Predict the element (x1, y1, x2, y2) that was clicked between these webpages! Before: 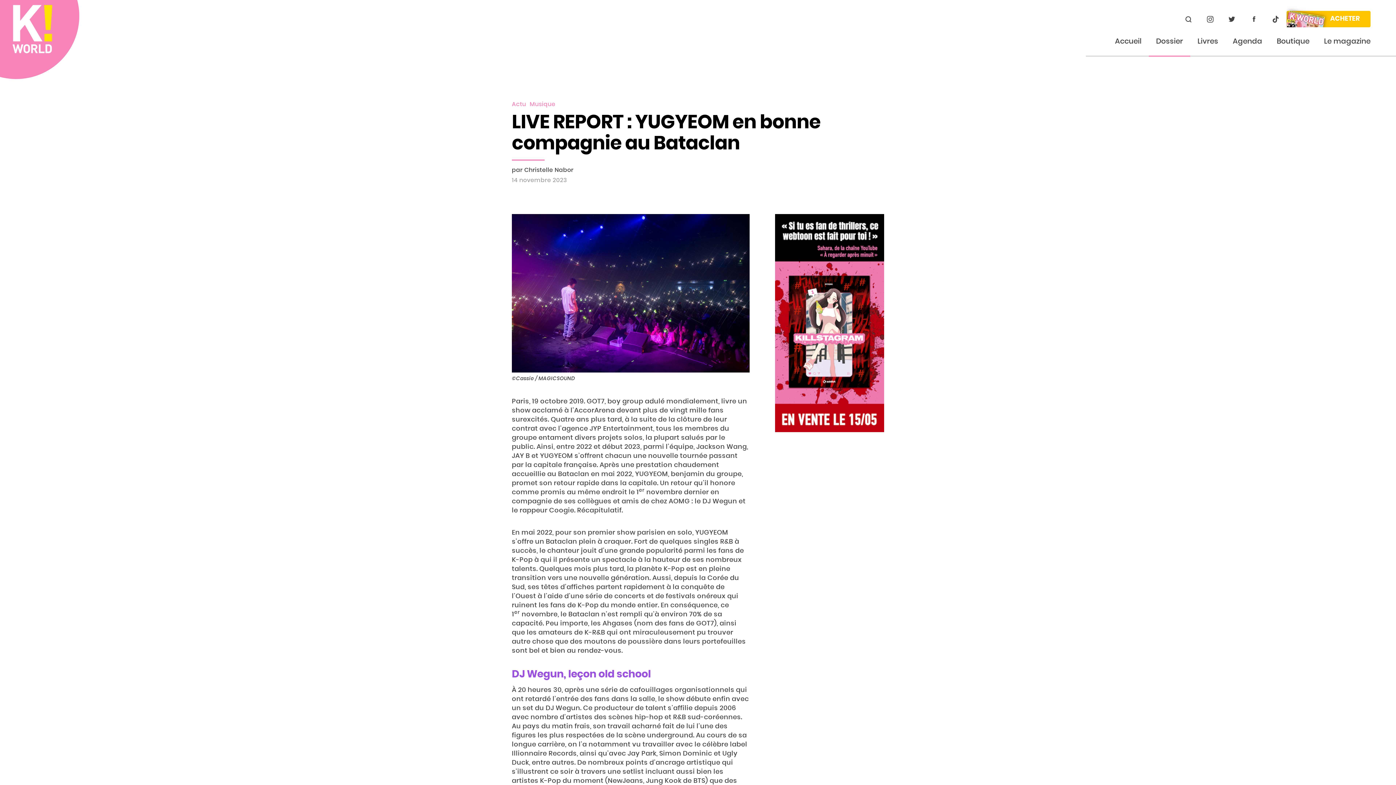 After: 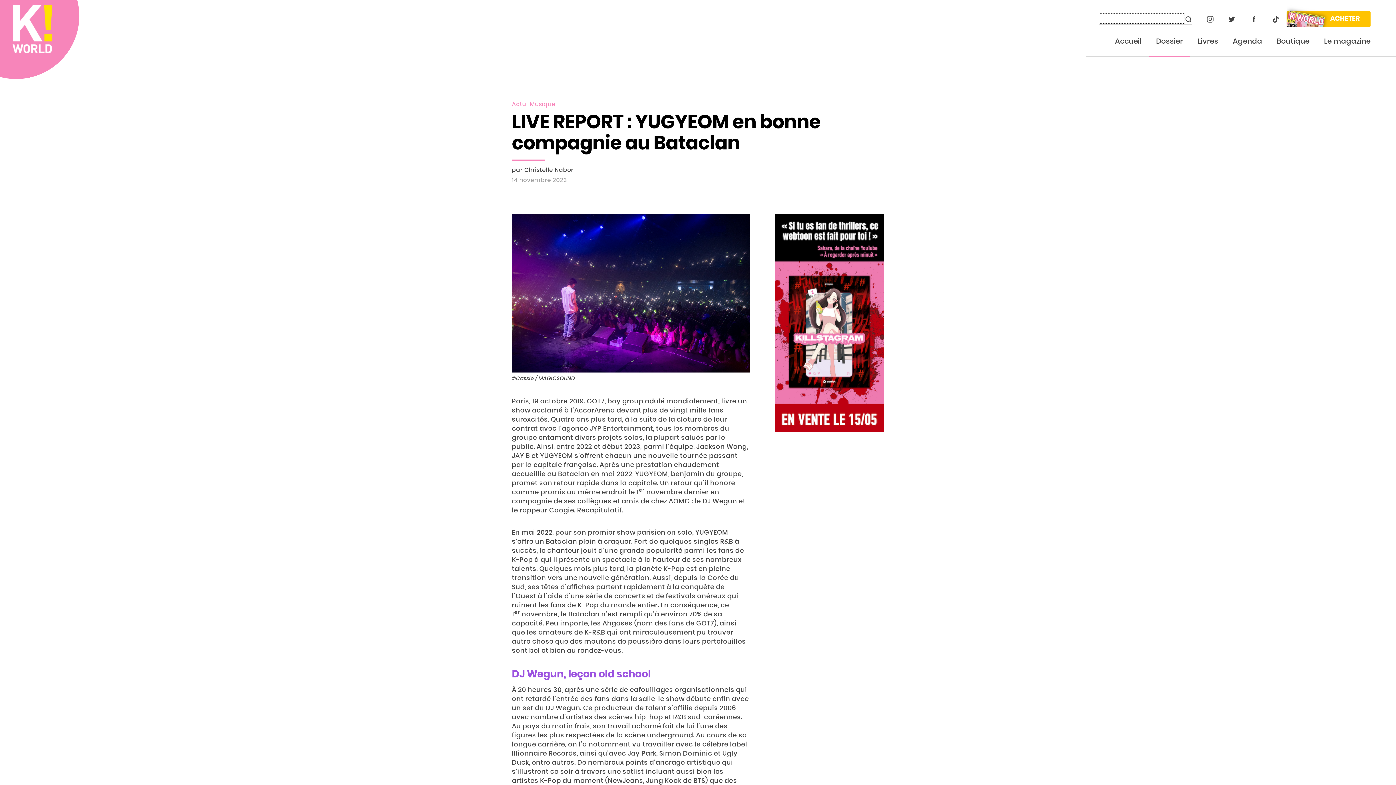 Action: label: Rechercher bbox: (1185, 15, 1192, 22)